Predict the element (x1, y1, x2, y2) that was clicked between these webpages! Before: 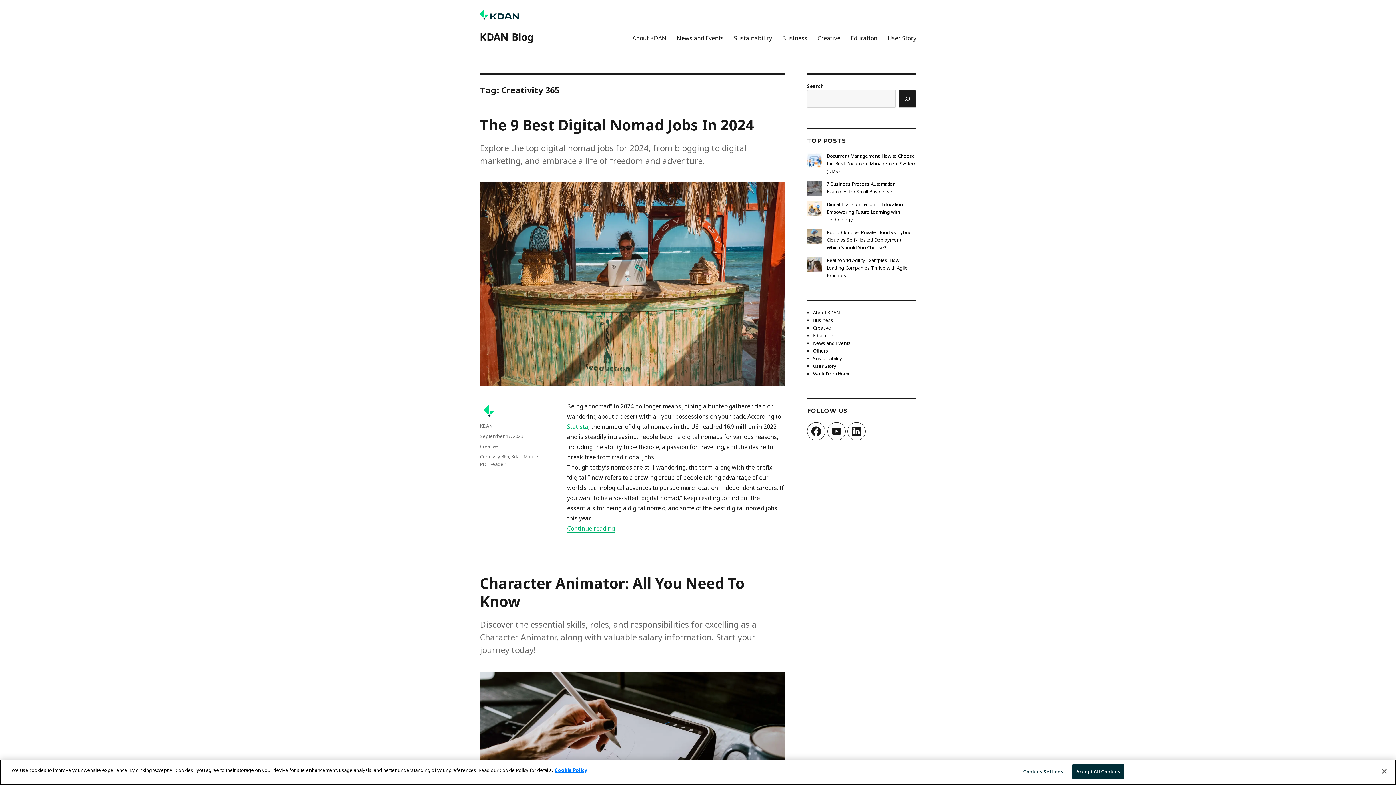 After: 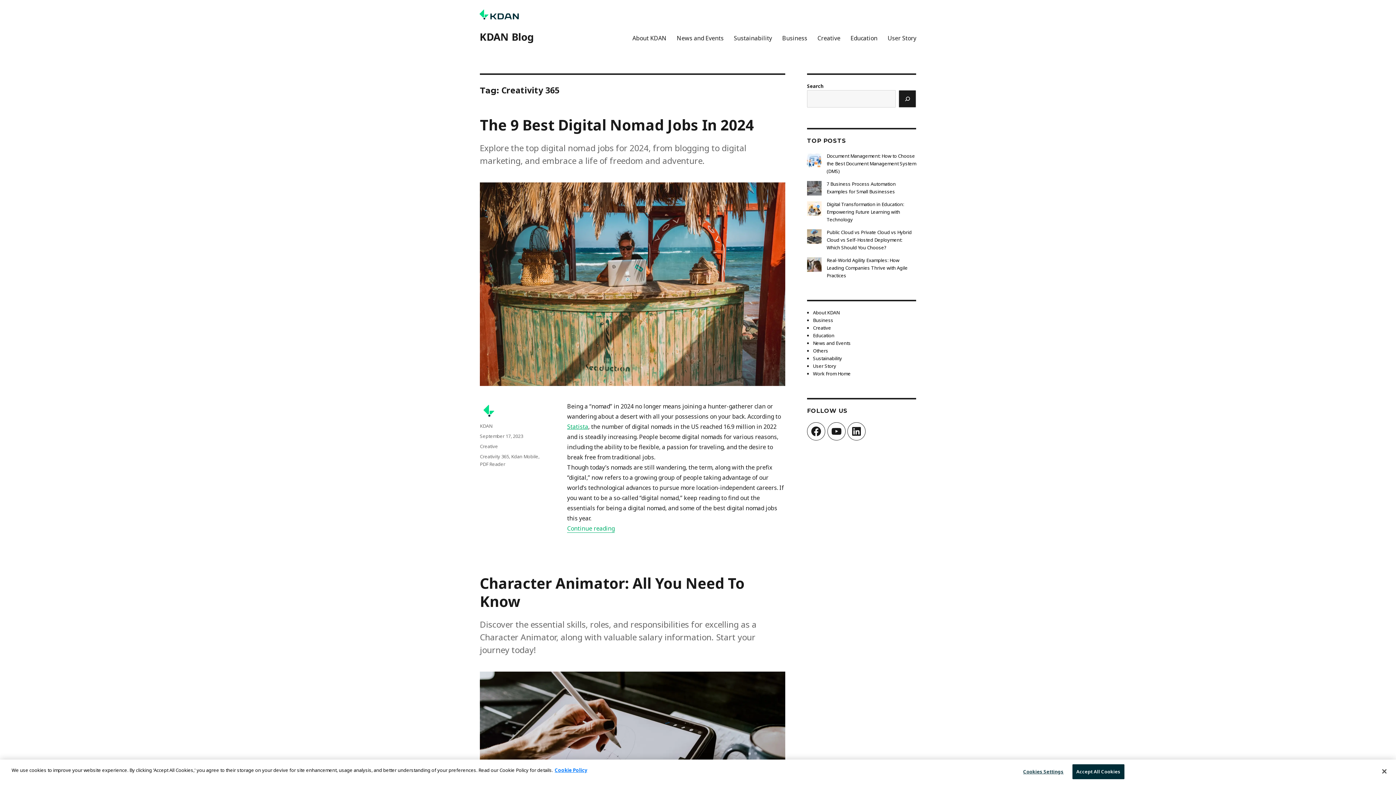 Action: label: Statista bbox: (567, 422, 588, 430)